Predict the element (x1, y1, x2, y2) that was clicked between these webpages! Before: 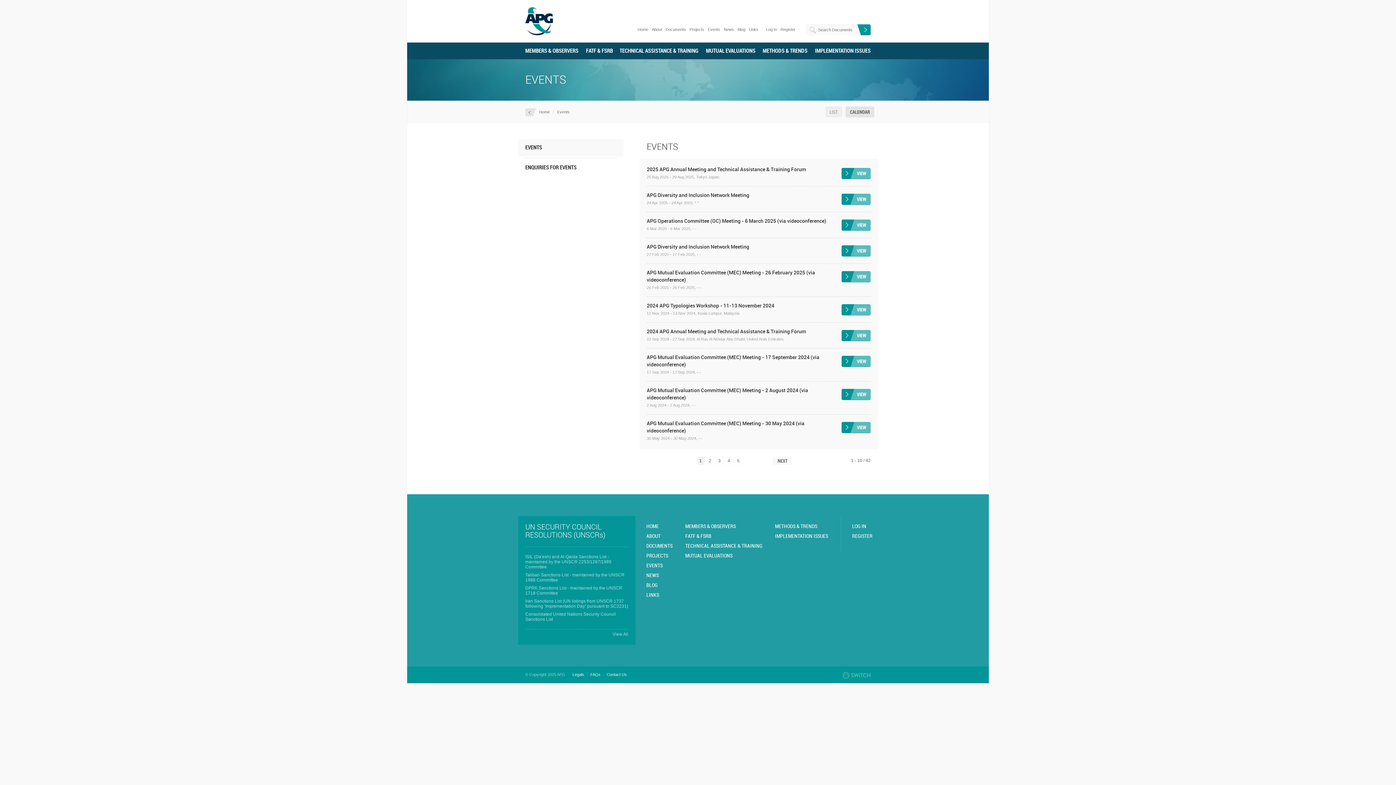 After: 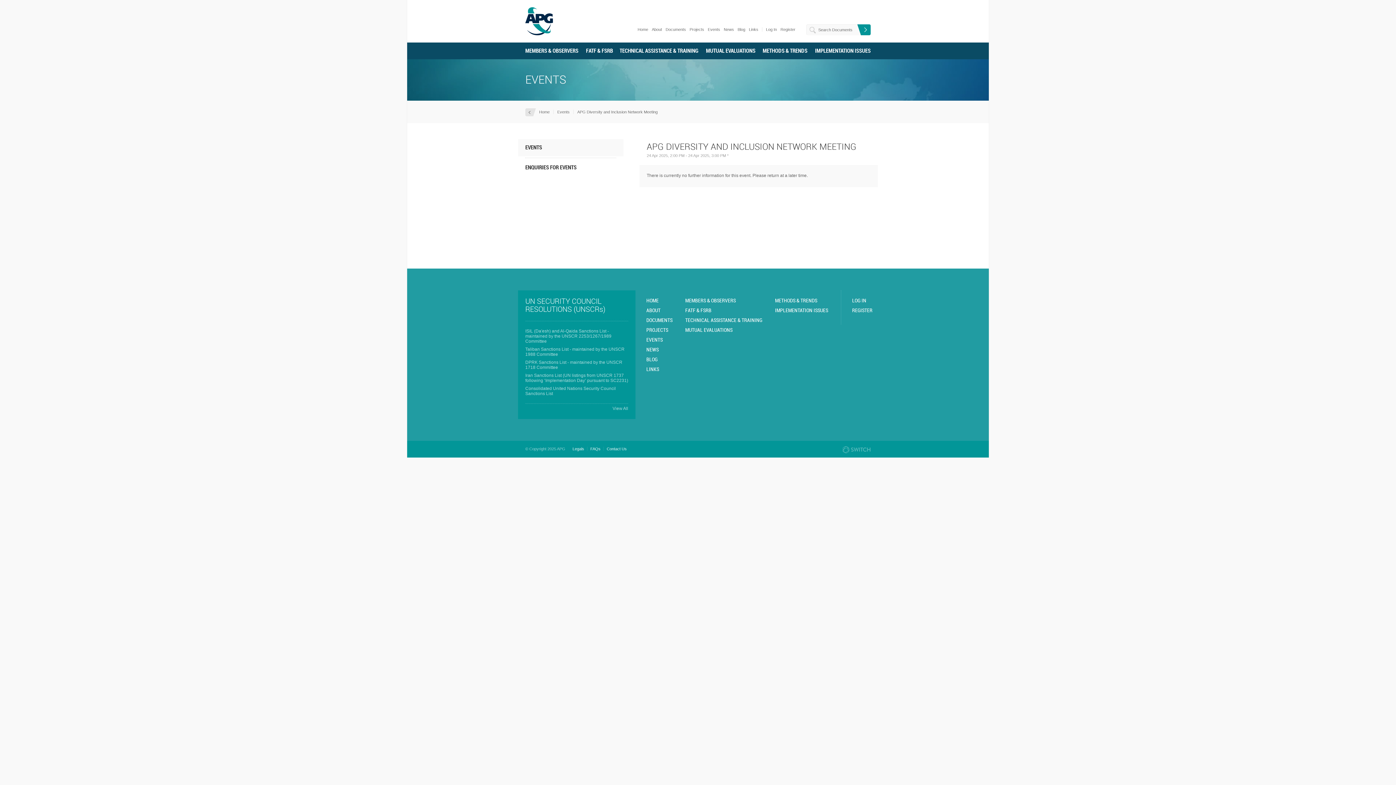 Action: bbox: (646, 192, 749, 198) label: APG Diversity and Inclusion Network Meeting